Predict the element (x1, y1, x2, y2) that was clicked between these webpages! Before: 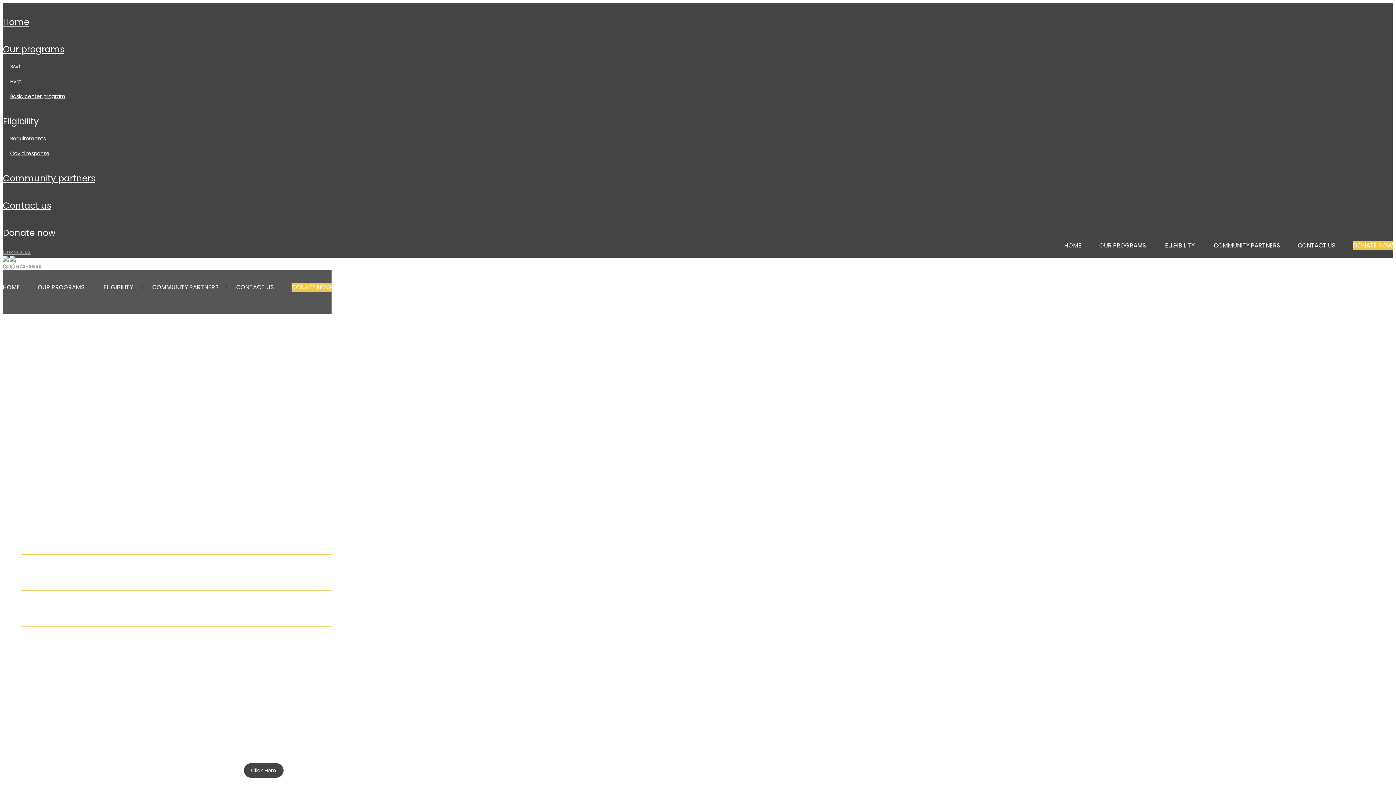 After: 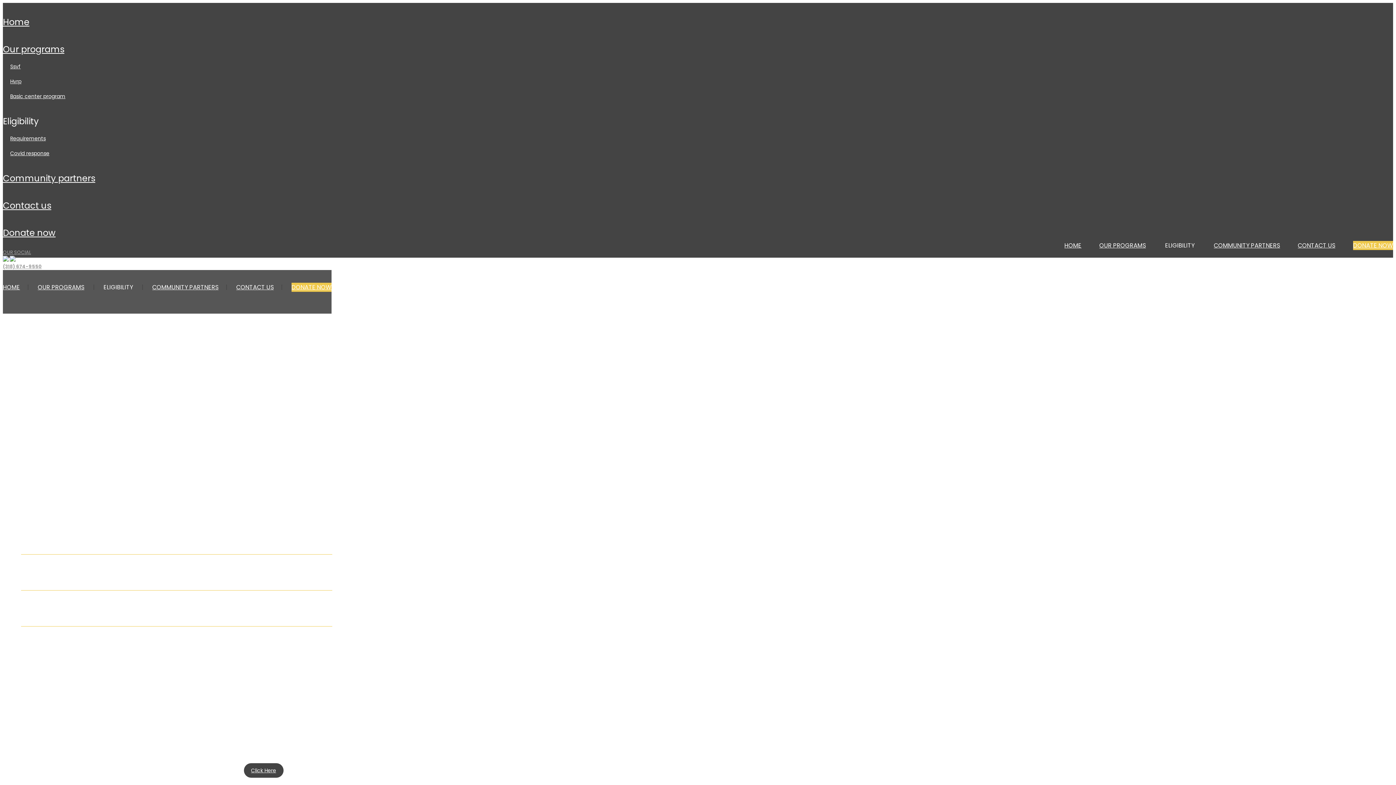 Action: bbox: (2, 111, 38, 131) label: Eligibility